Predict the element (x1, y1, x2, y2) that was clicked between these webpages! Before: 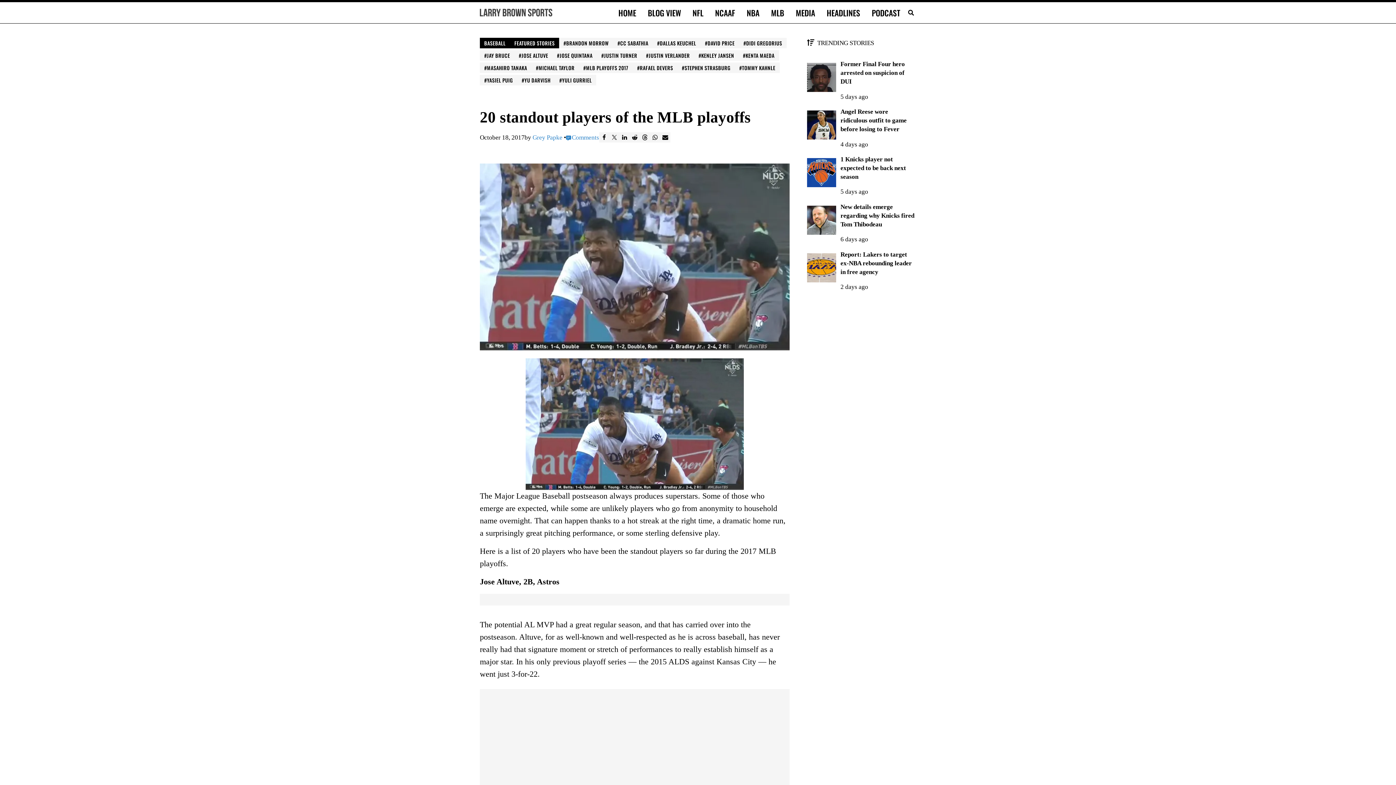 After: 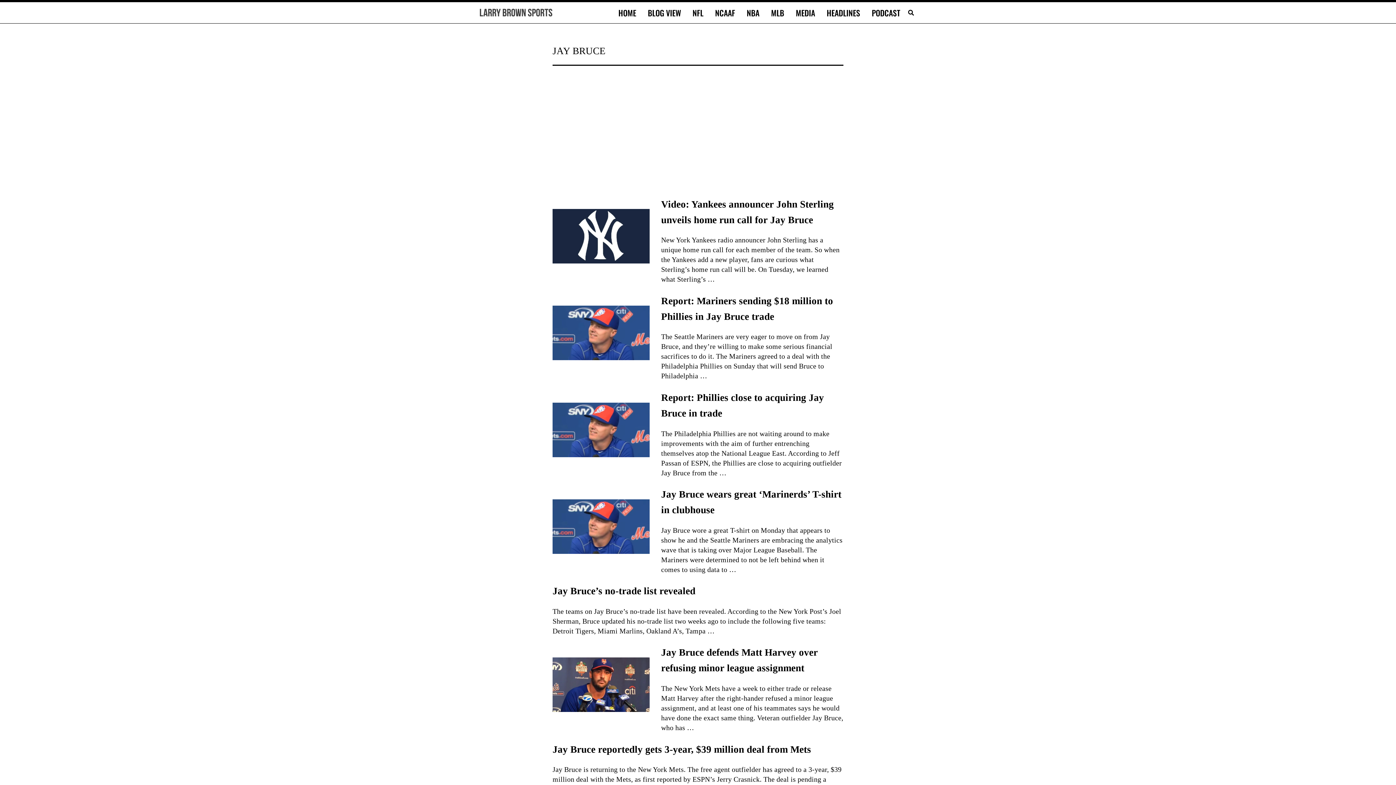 Action: label: JAY BRUCE bbox: (480, 50, 514, 60)